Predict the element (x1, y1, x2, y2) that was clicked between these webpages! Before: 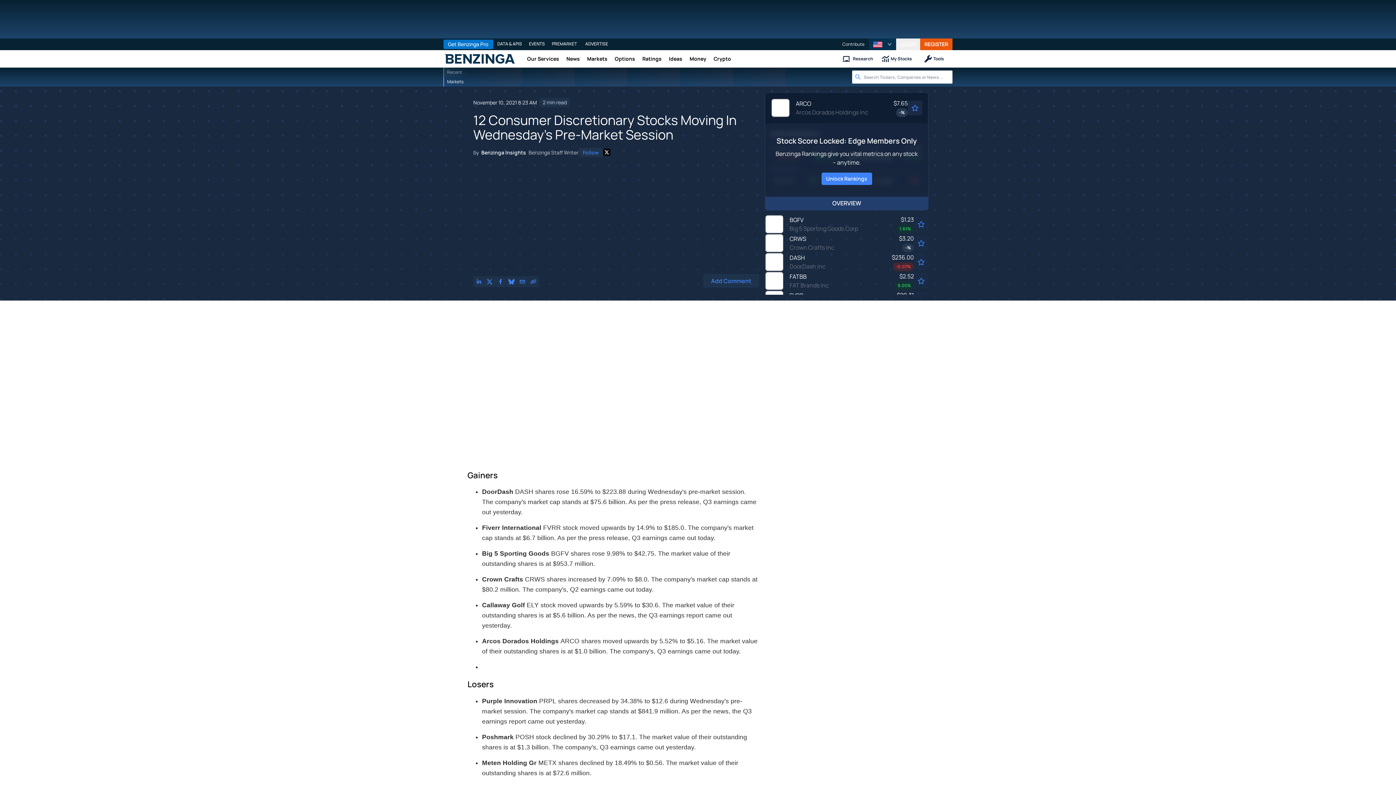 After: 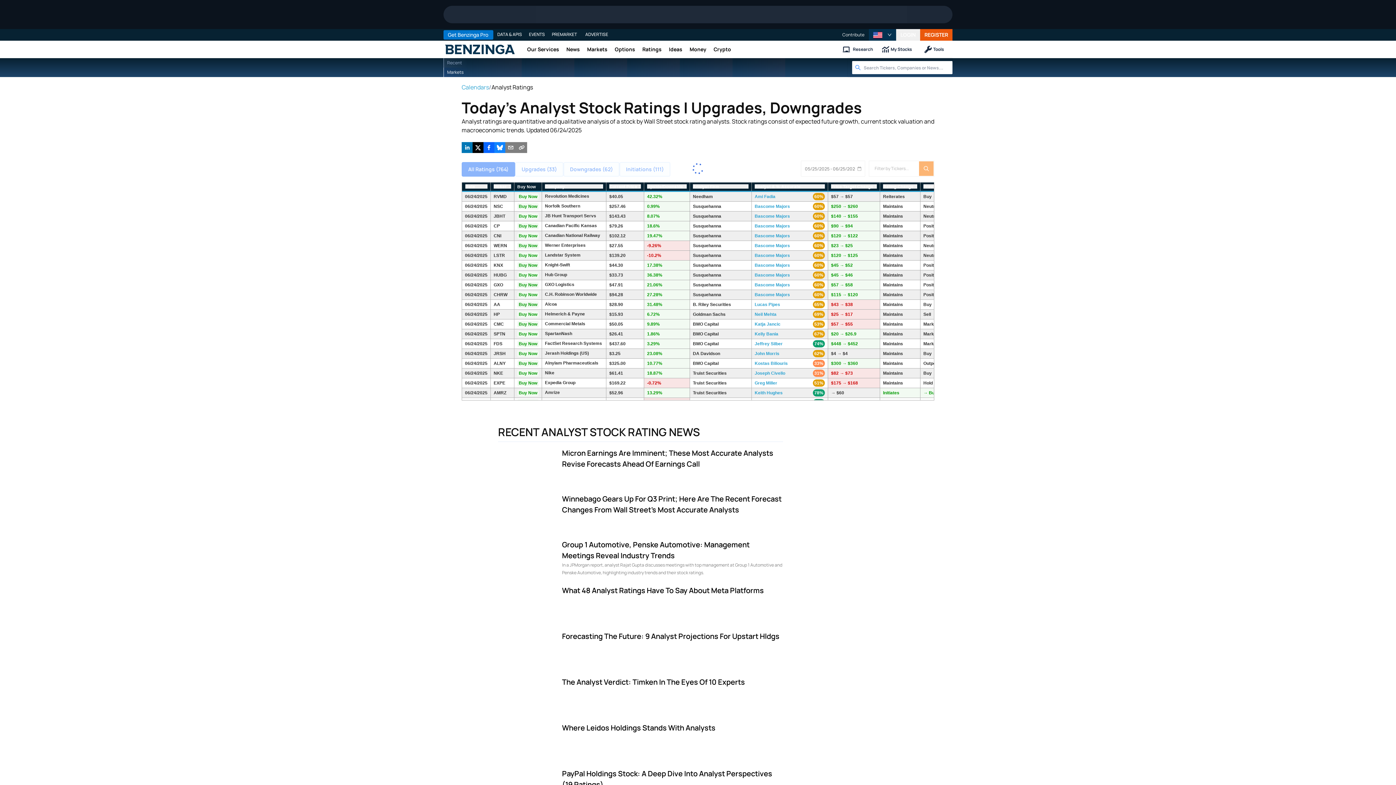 Action: bbox: (638, 50, 665, 67) label: Ratings